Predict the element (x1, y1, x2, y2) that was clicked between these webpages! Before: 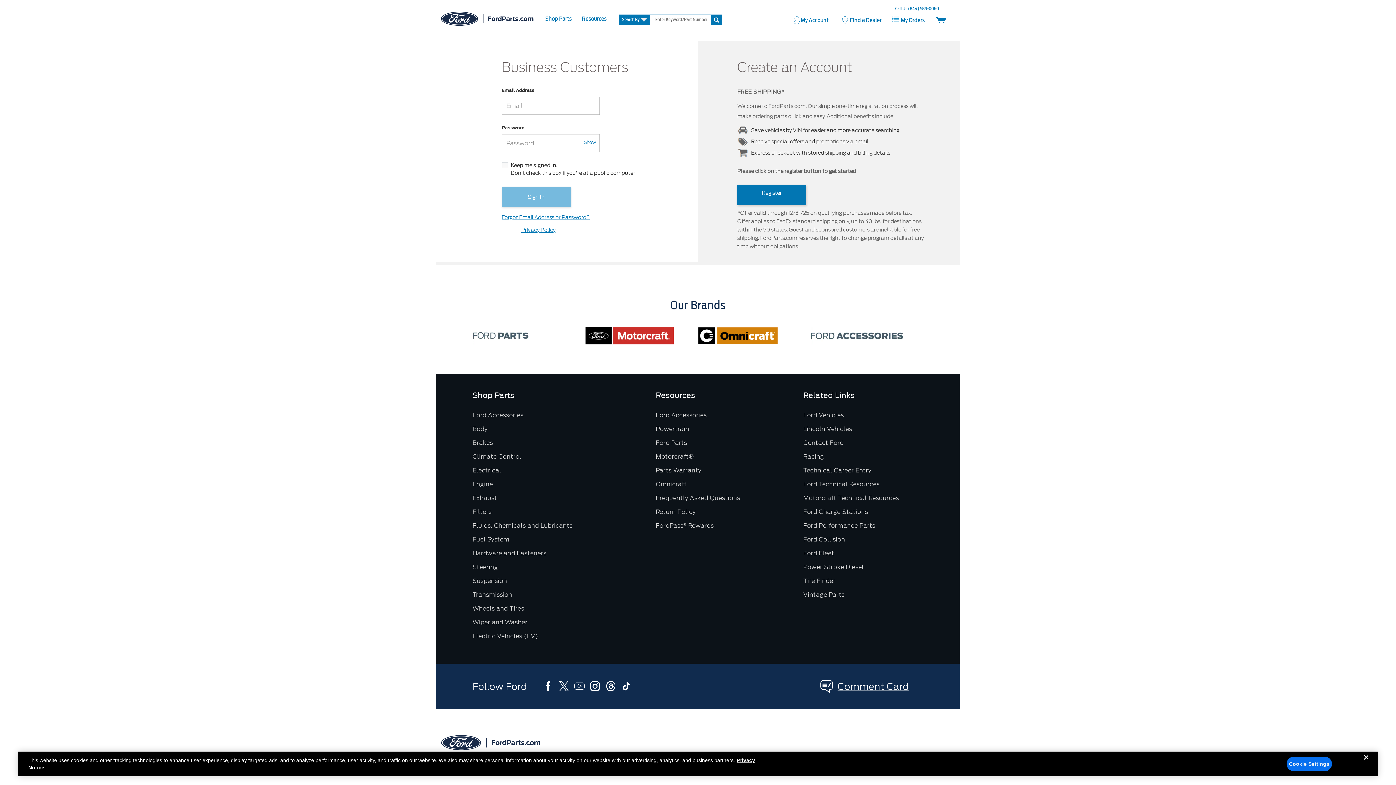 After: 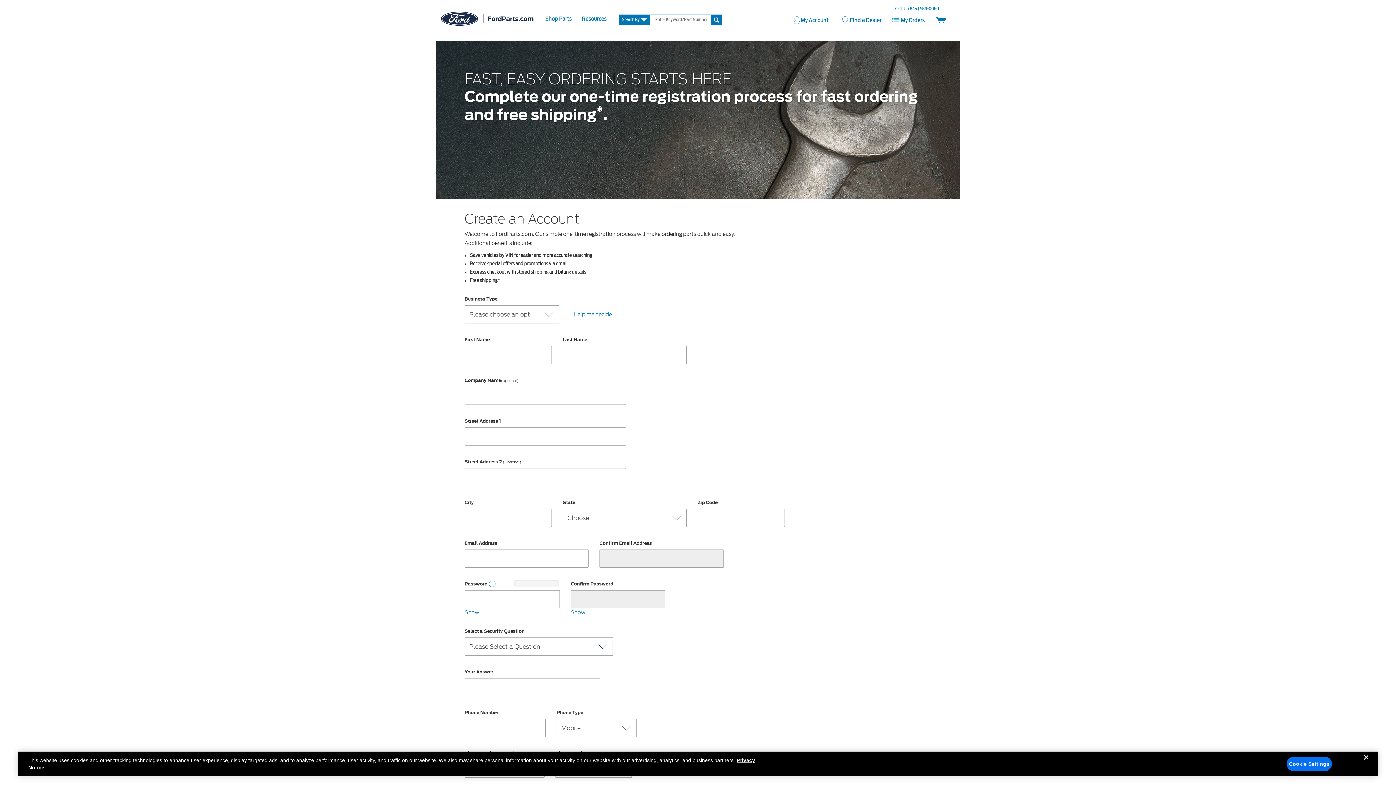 Action: label: Register bbox: (737, 185, 806, 205)